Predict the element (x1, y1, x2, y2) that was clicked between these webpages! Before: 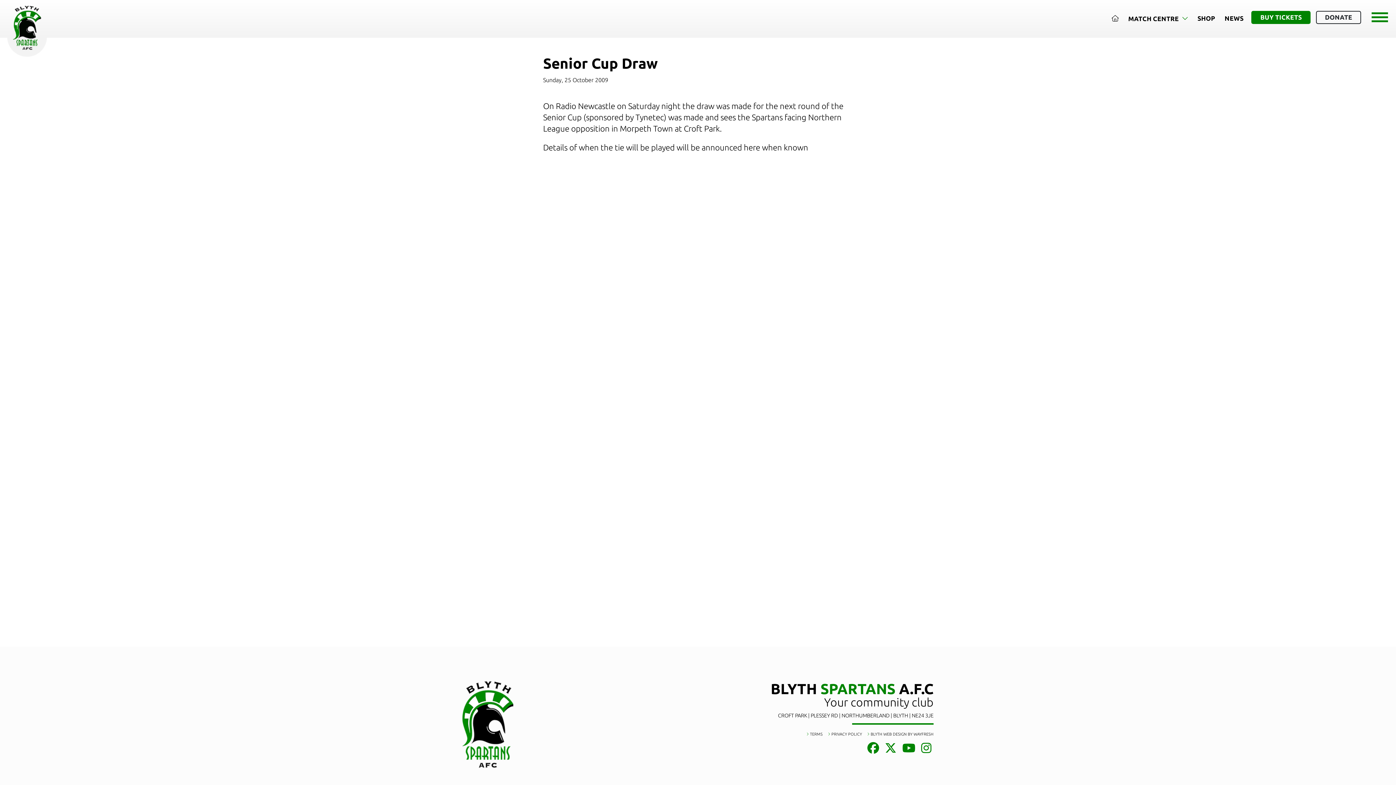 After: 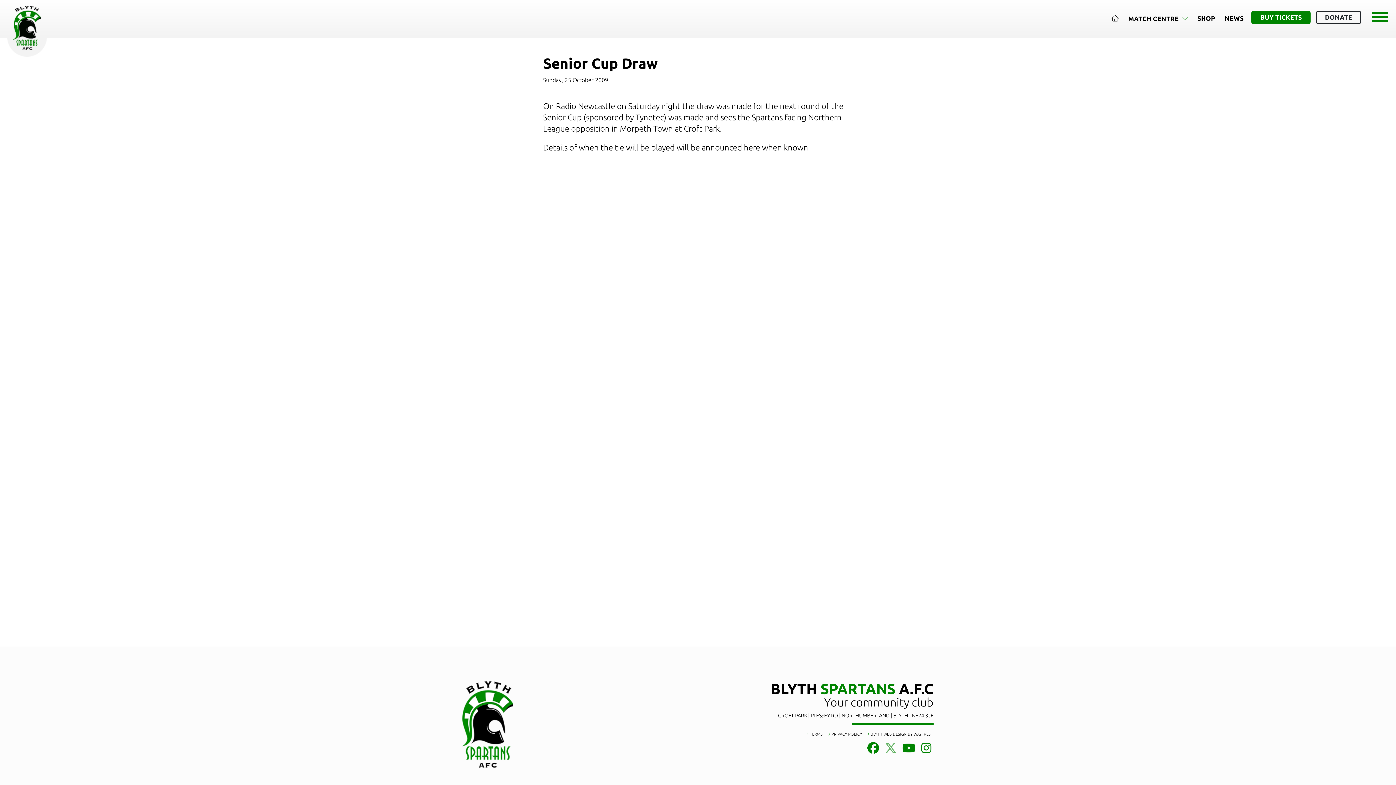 Action: bbox: (882, 747, 898, 753)